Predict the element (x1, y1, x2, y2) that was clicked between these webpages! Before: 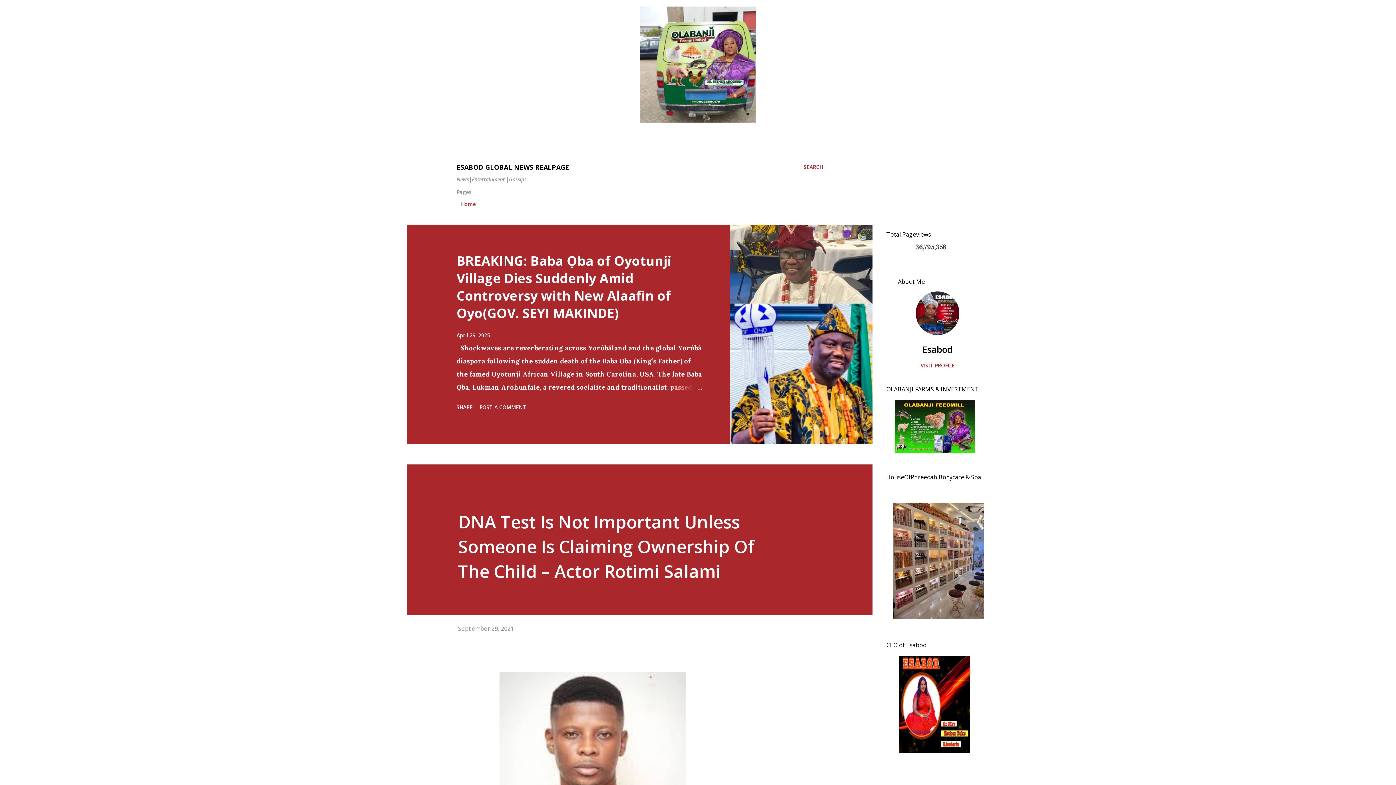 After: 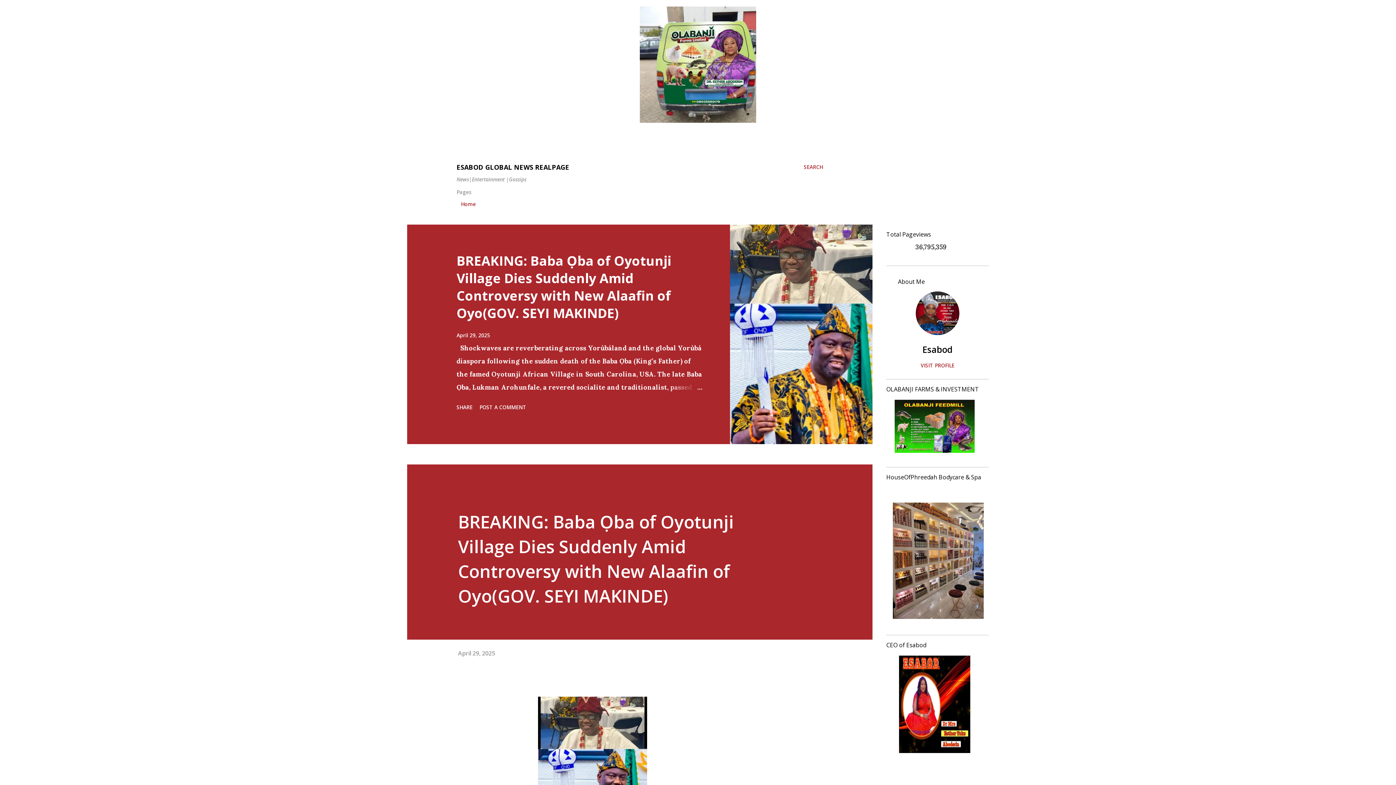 Action: bbox: (456, 332, 490, 338) label: April 29, 2025